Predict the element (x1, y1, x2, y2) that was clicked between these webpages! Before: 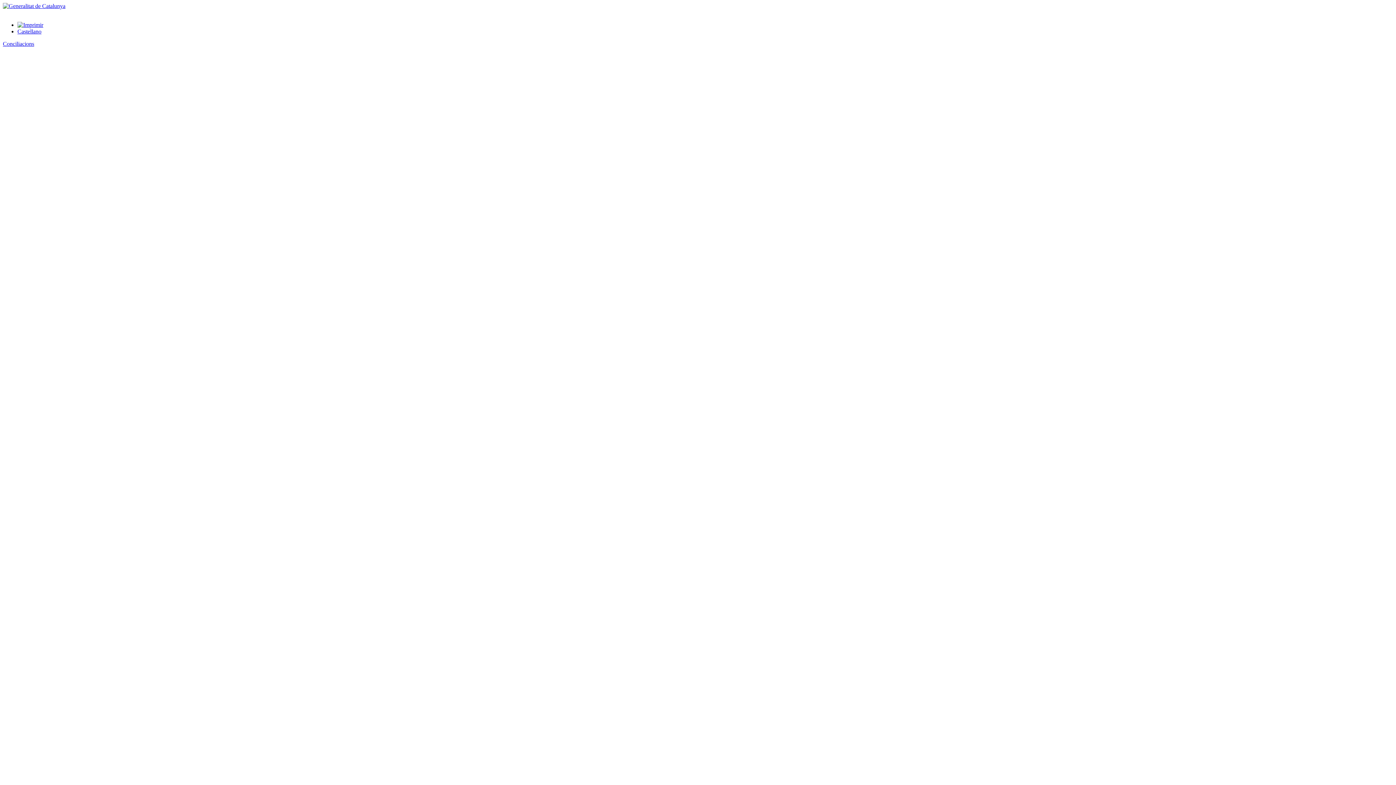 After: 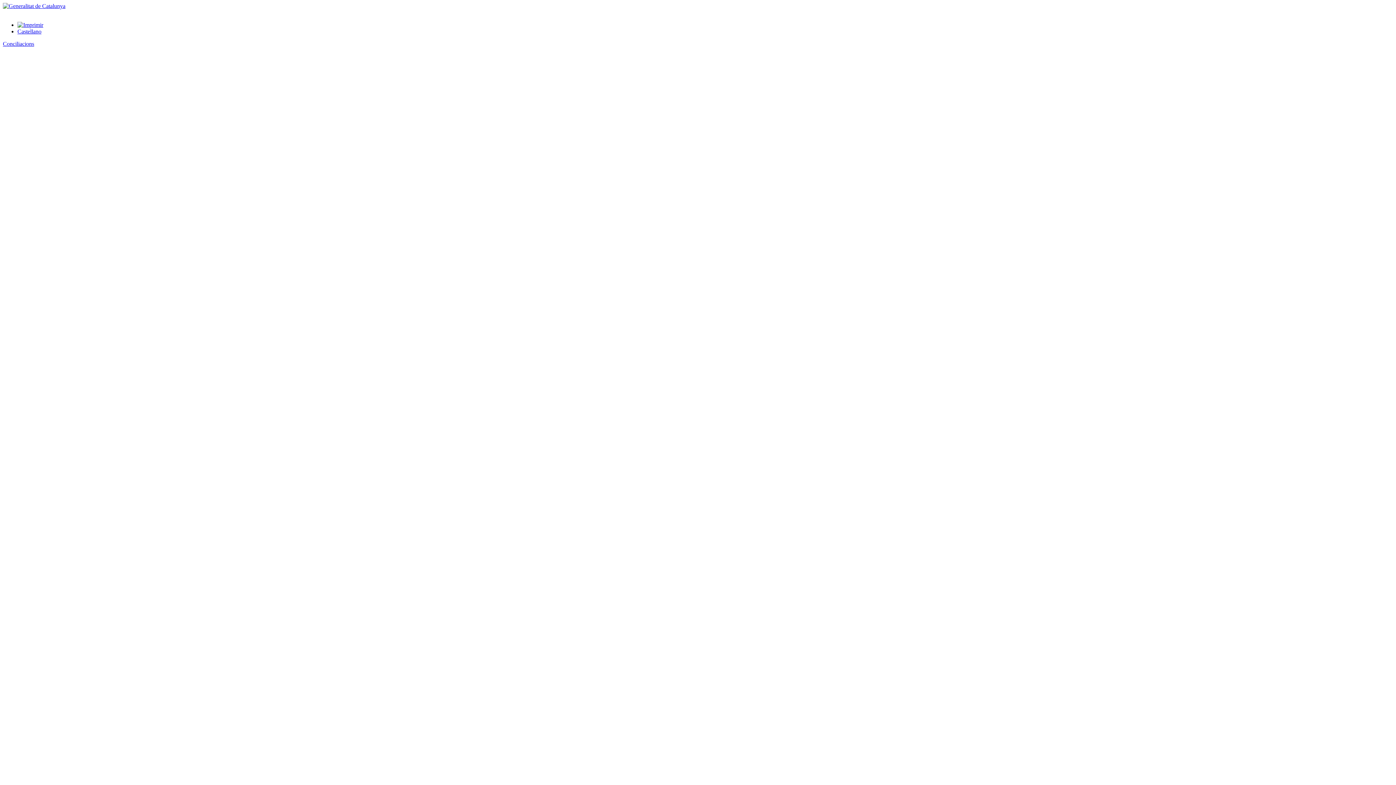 Action: bbox: (17, 21, 43, 28)